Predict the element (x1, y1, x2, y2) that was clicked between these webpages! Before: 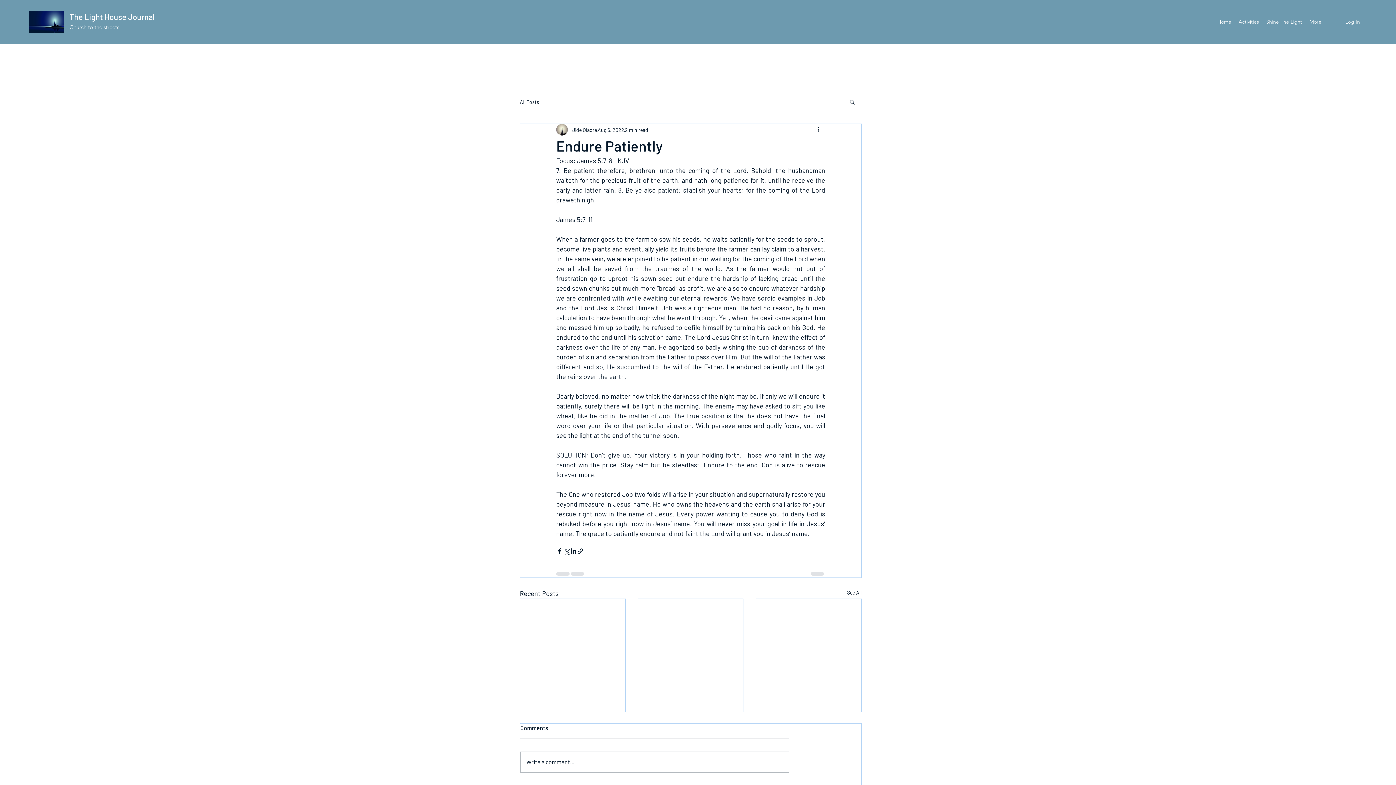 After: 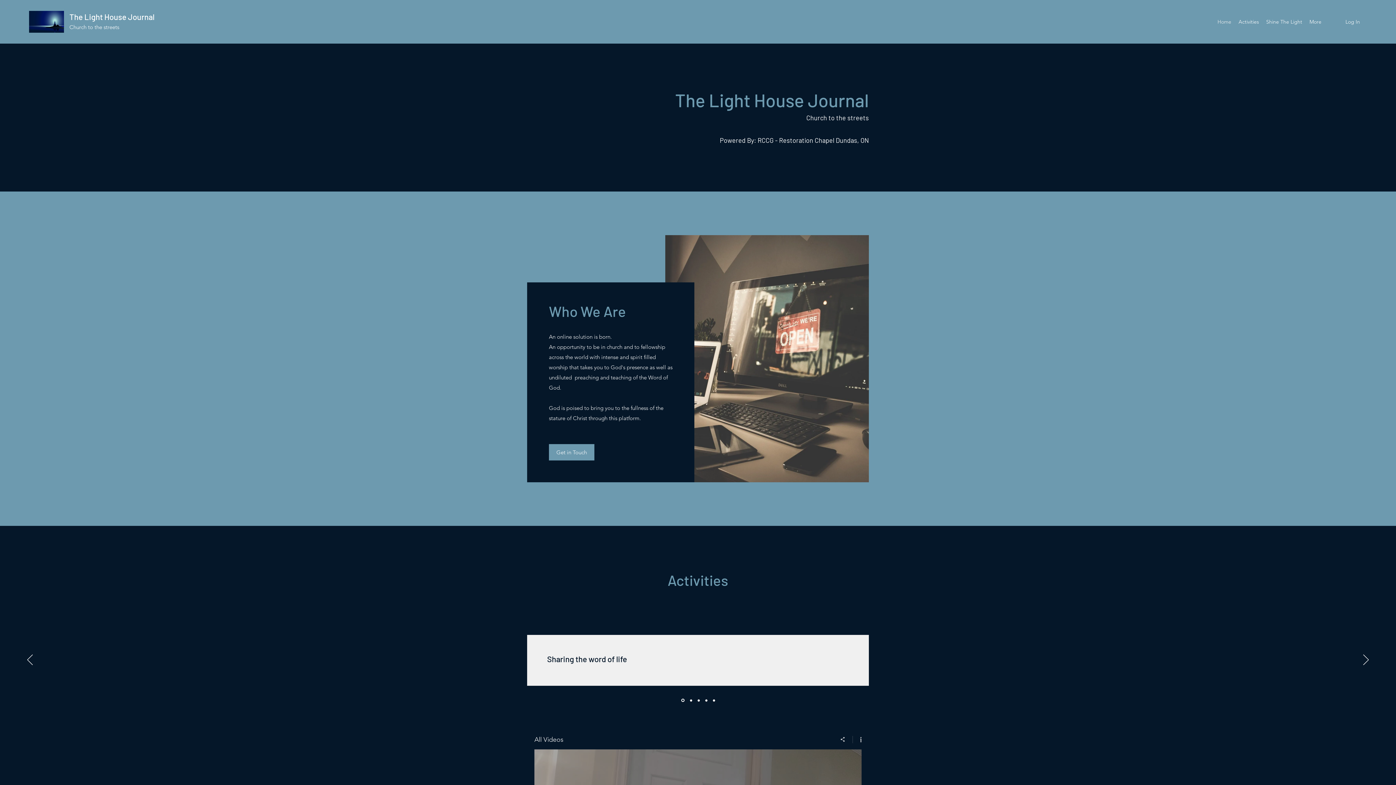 Action: label: The Light House Journal bbox: (69, 12, 154, 21)